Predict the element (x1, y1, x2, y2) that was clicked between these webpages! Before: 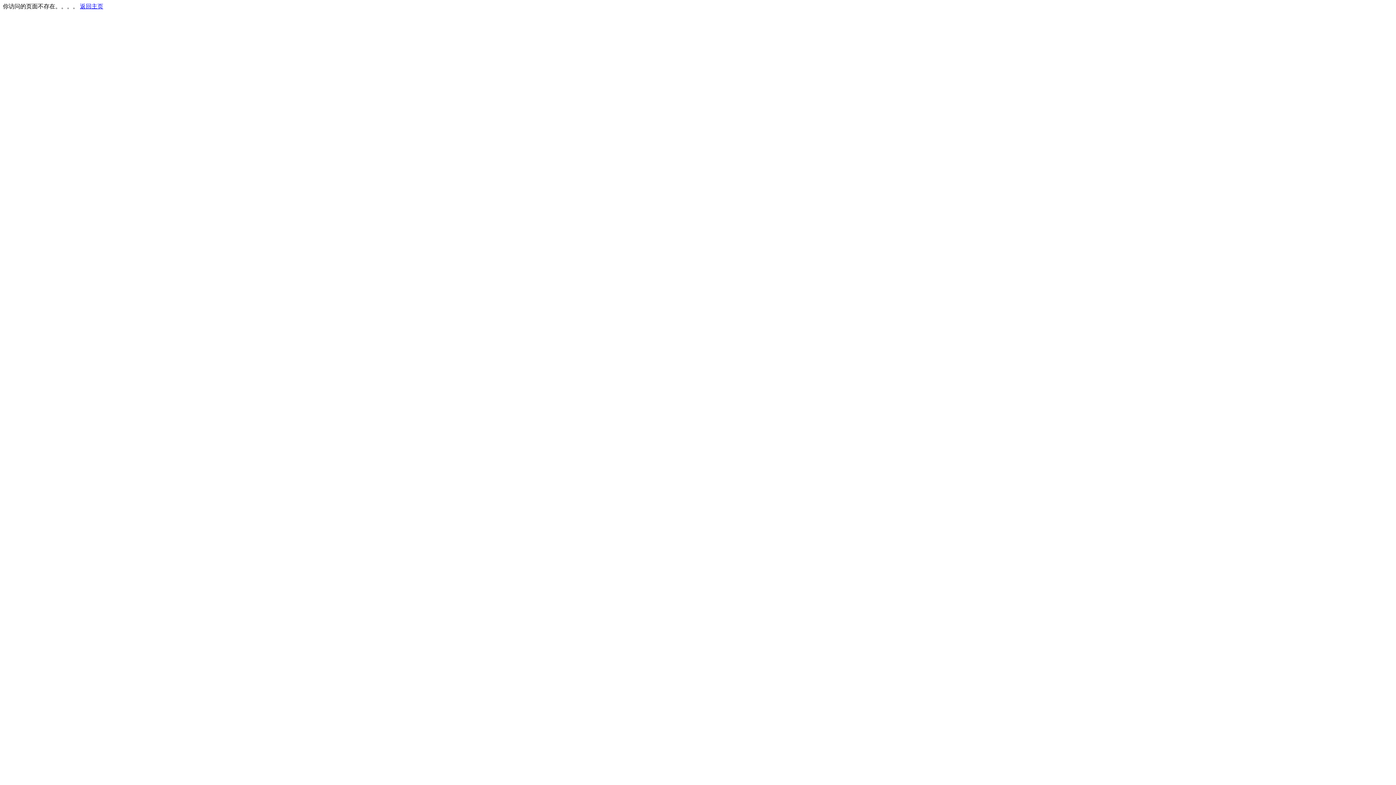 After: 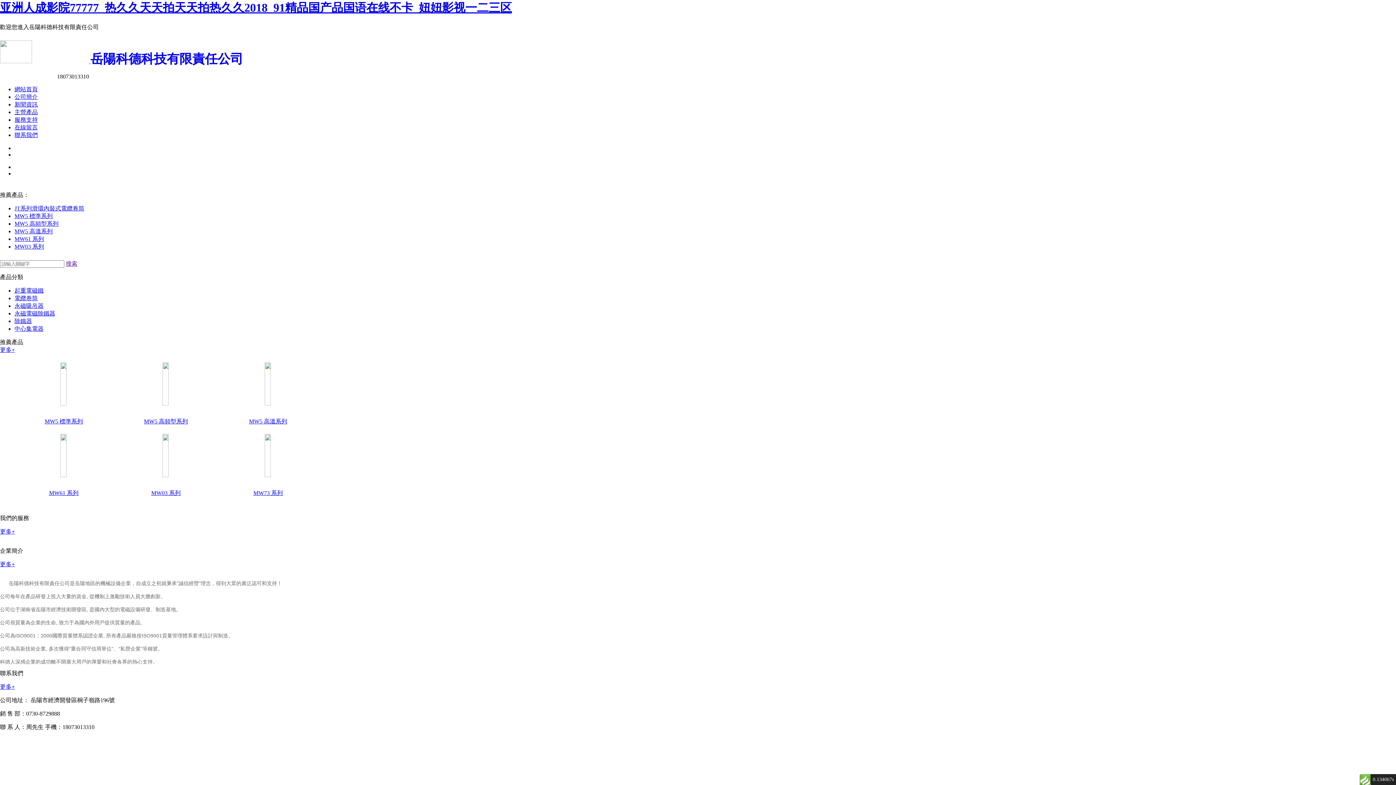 Action: label: 返回主页 bbox: (80, 3, 103, 9)